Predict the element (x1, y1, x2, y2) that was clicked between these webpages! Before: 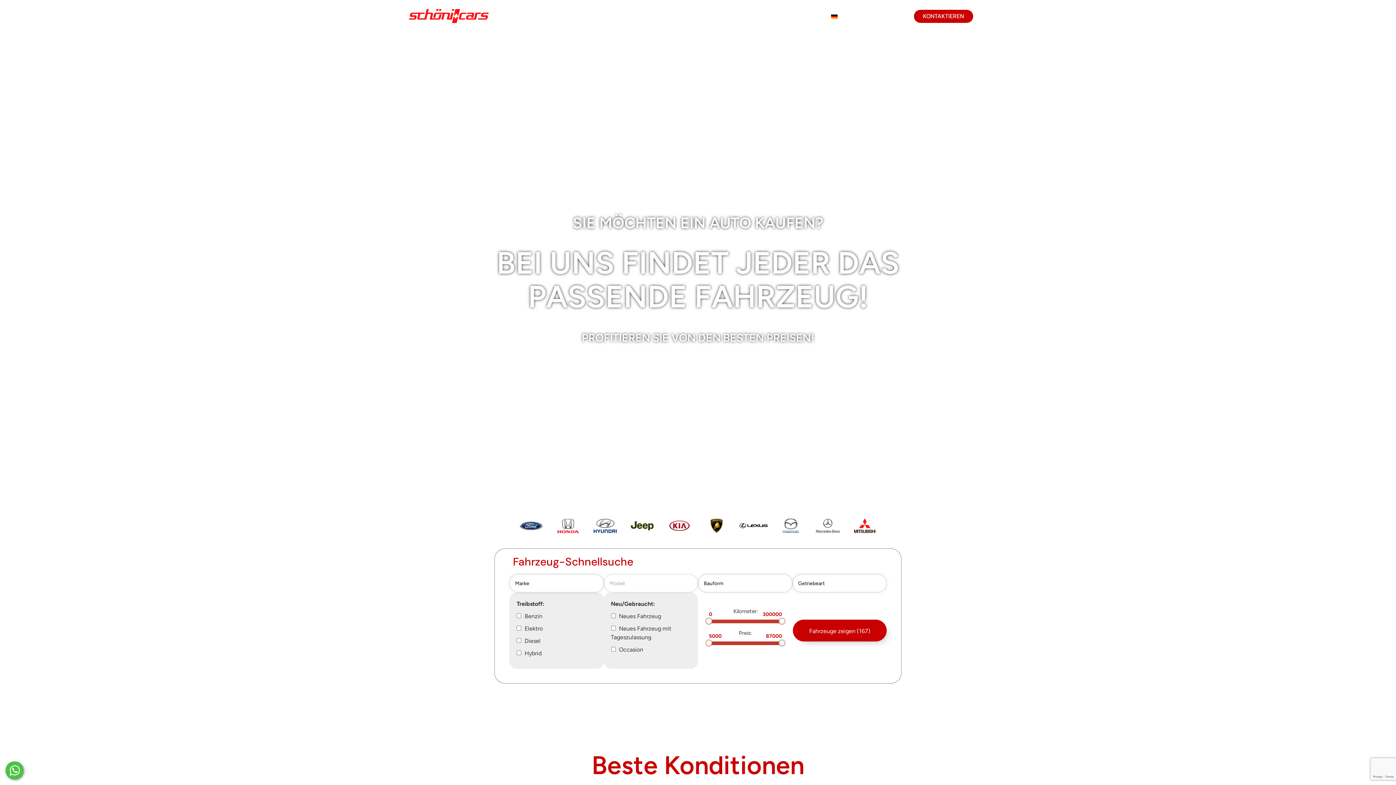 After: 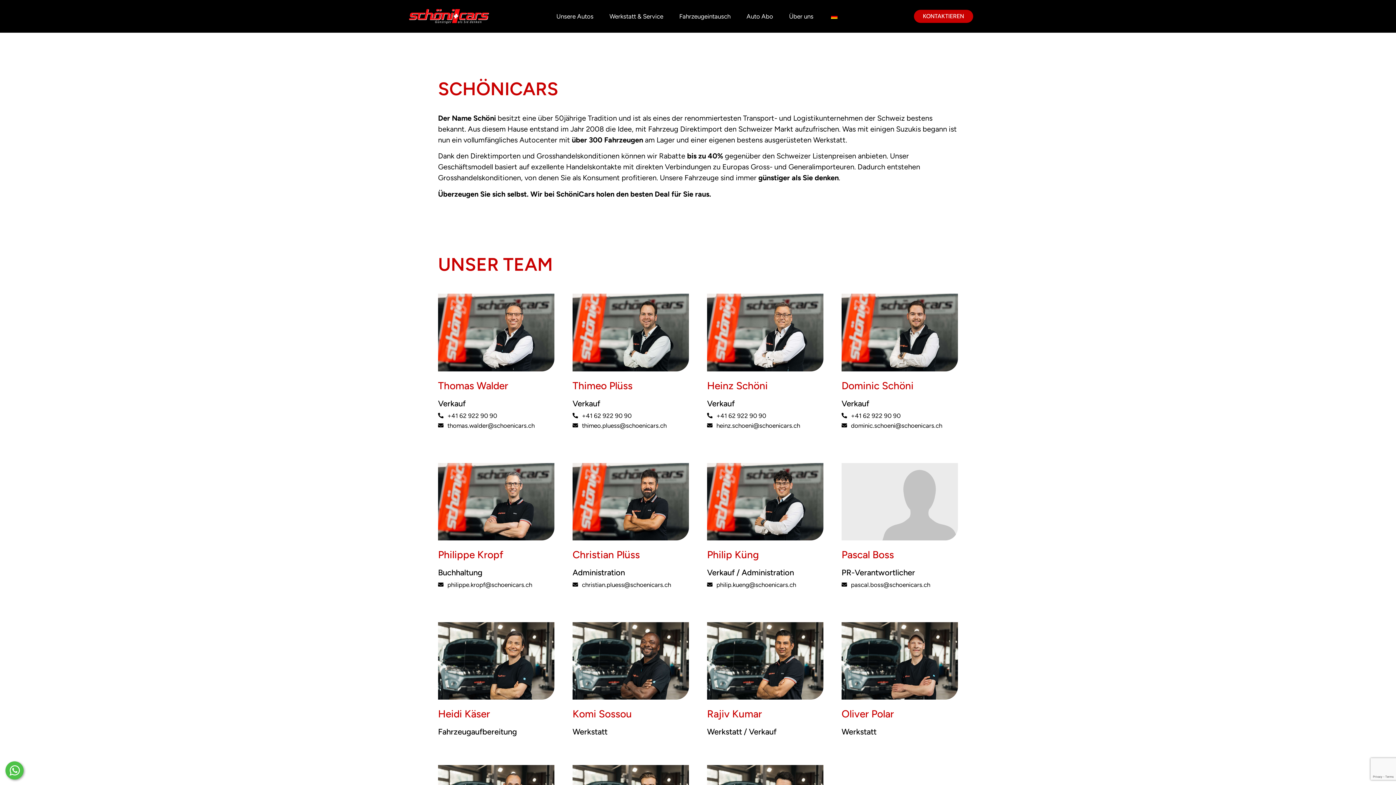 Action: label: Über uns bbox: (782, 12, 820, 20)